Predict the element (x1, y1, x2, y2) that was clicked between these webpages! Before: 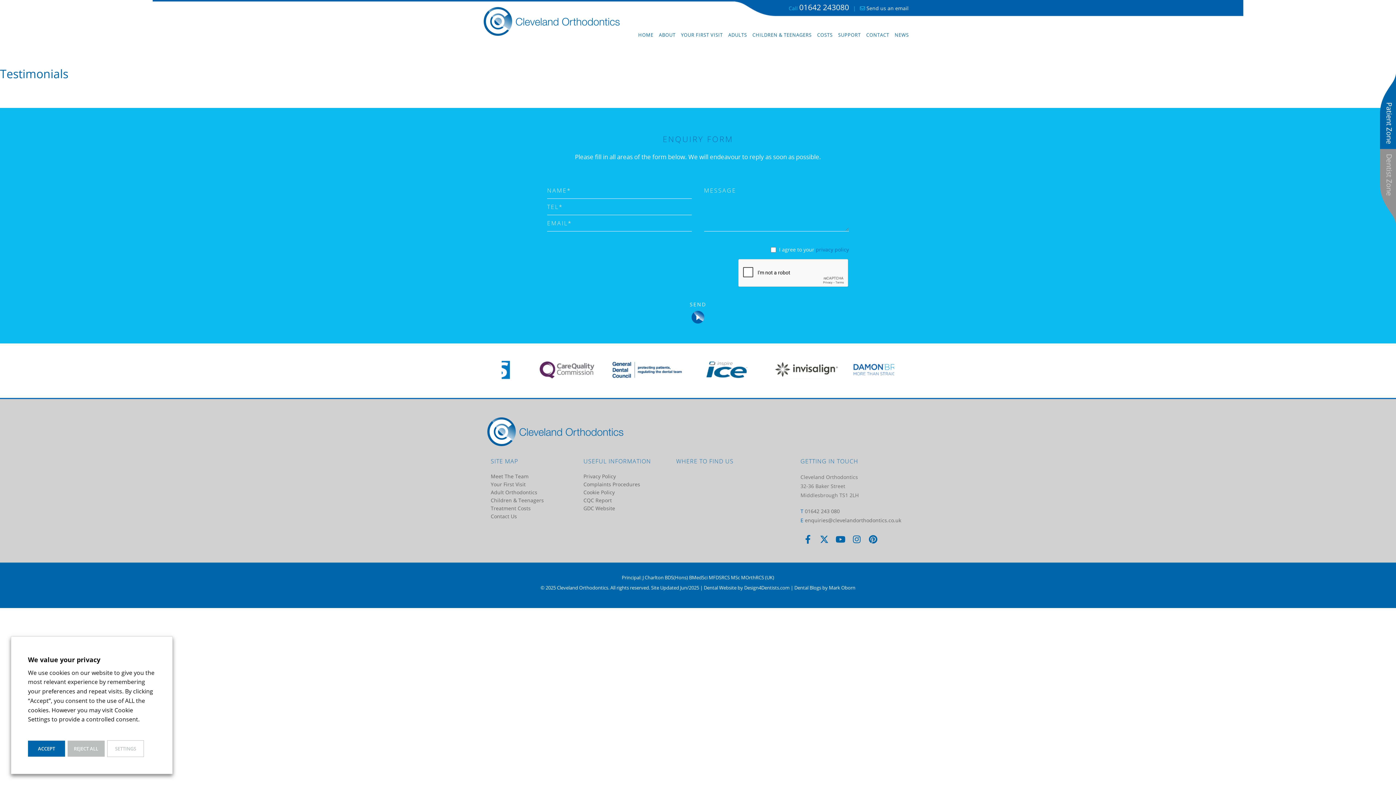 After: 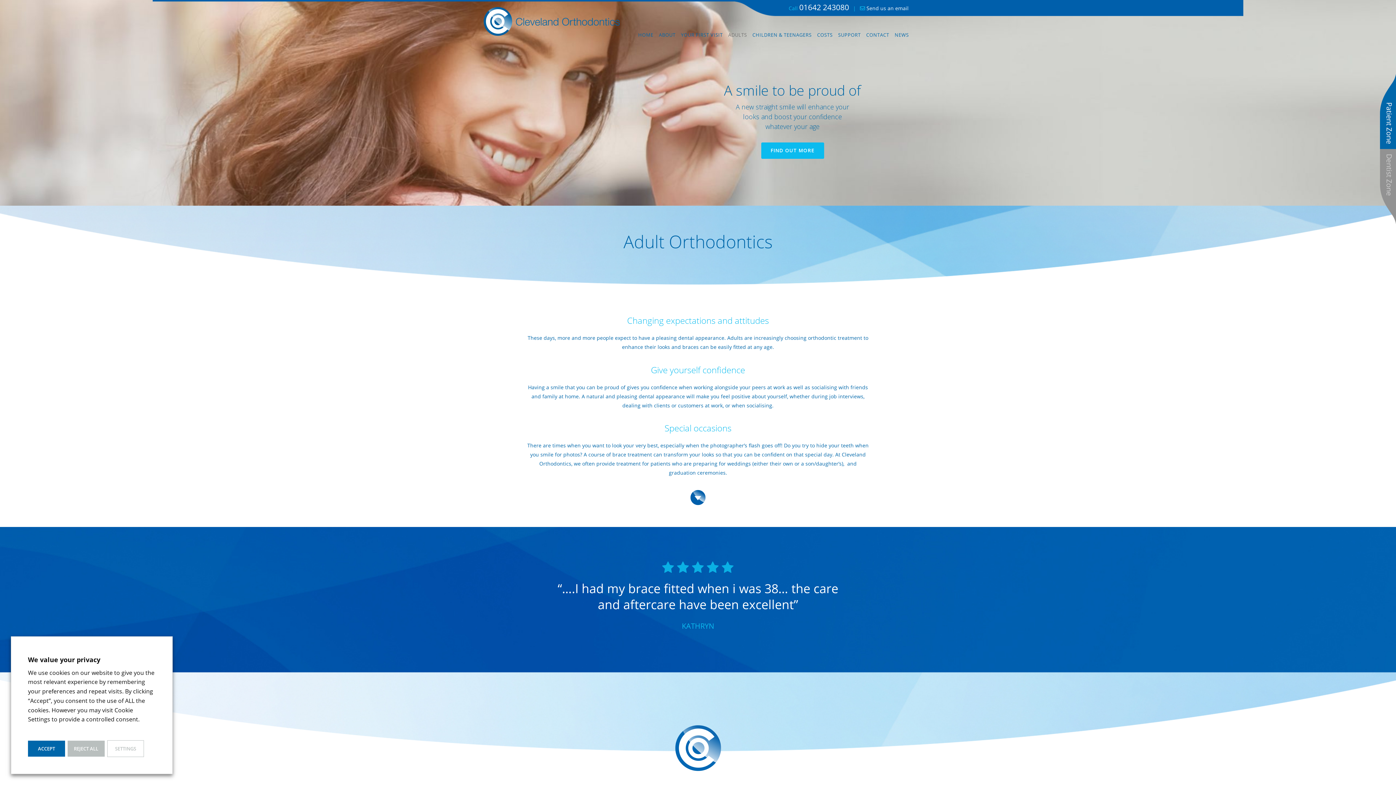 Action: label: ADULTS bbox: (723, 28, 747, 41)